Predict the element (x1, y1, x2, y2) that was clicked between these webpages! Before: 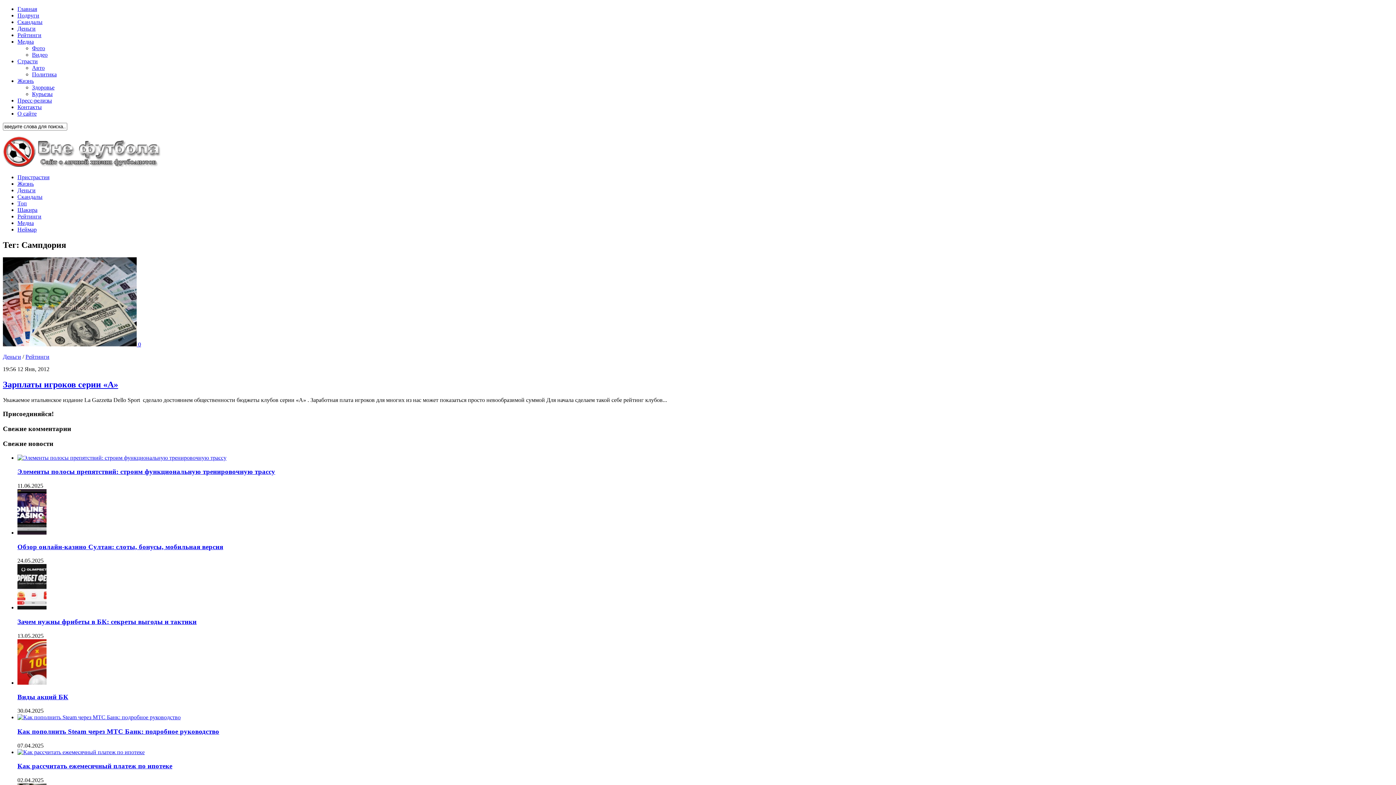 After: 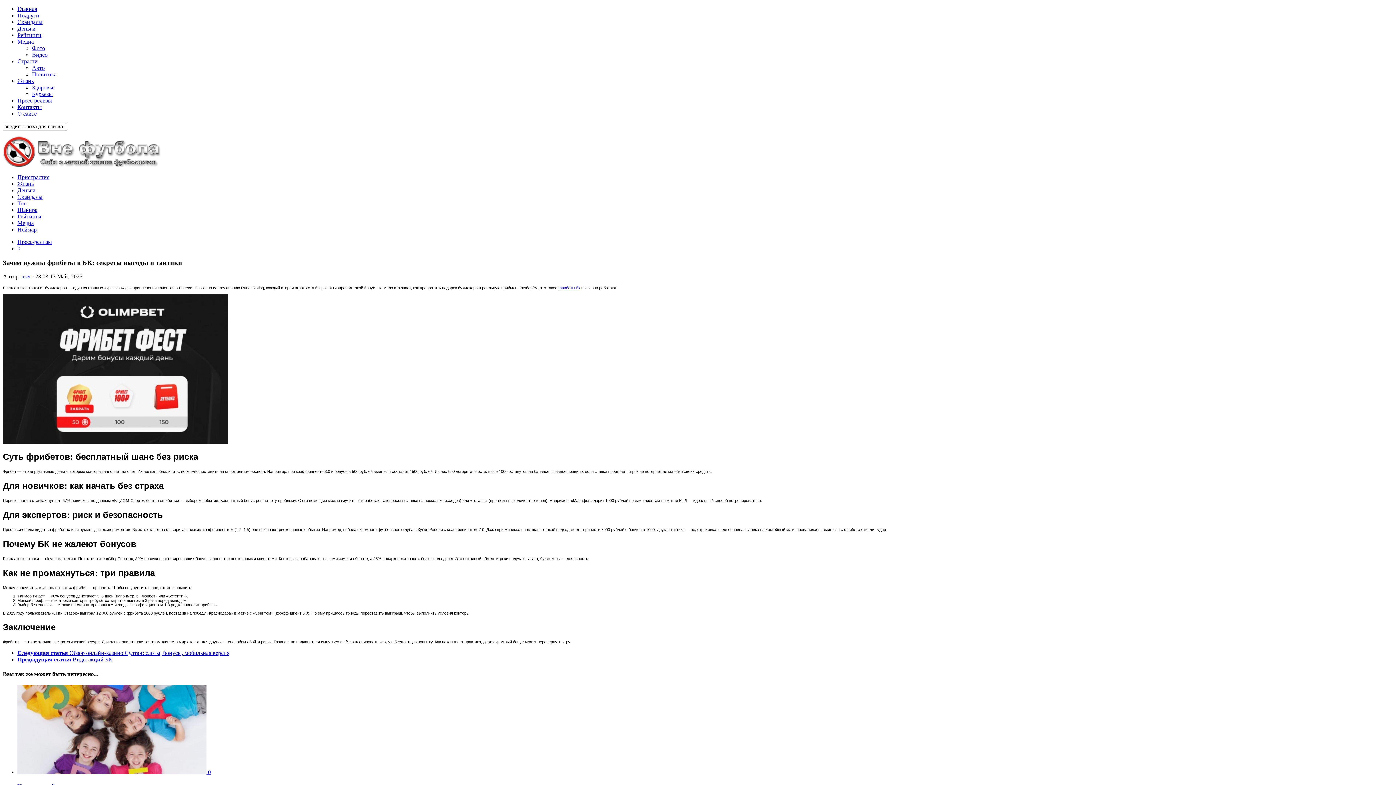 Action: bbox: (17, 618, 196, 625) label: Зачем нужны фрибеты в БК: секреты выгоды и тактики